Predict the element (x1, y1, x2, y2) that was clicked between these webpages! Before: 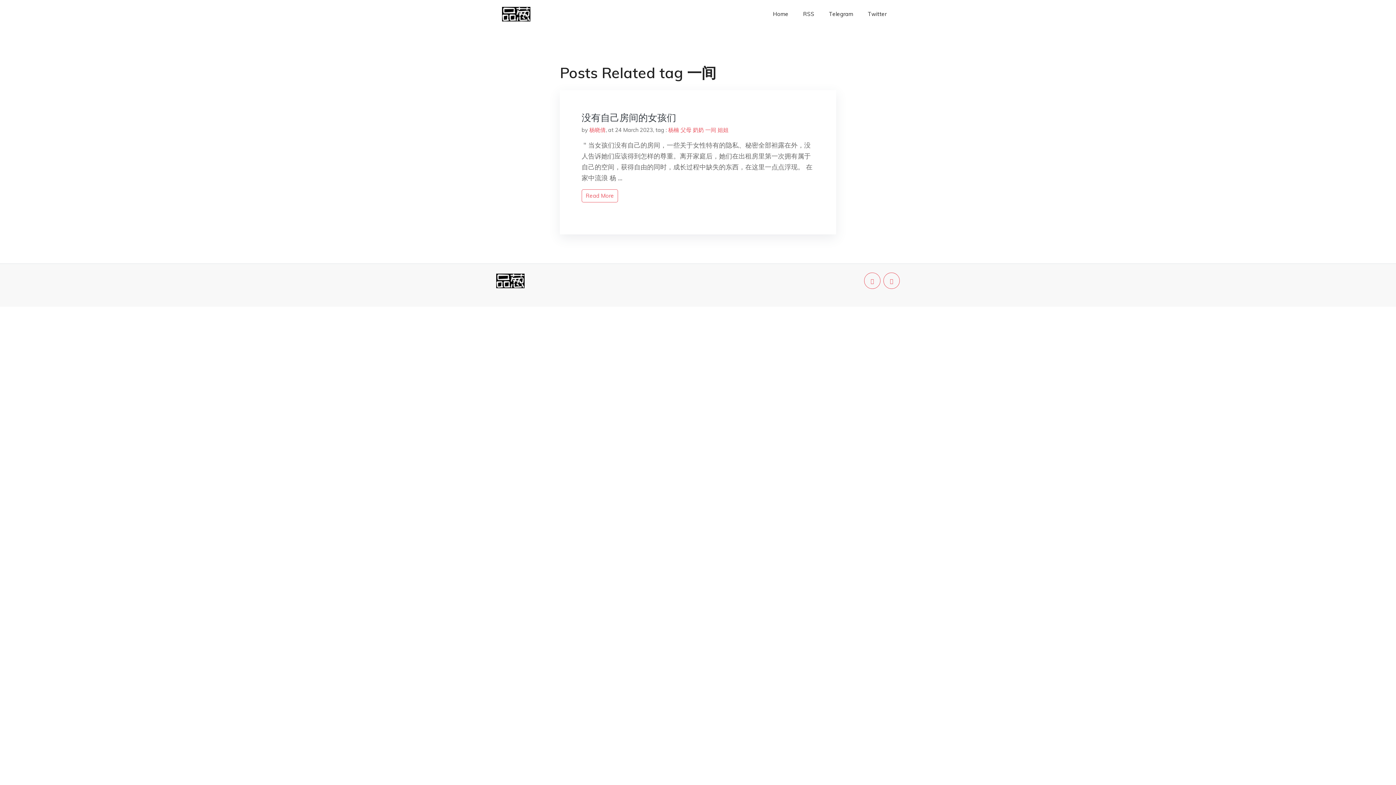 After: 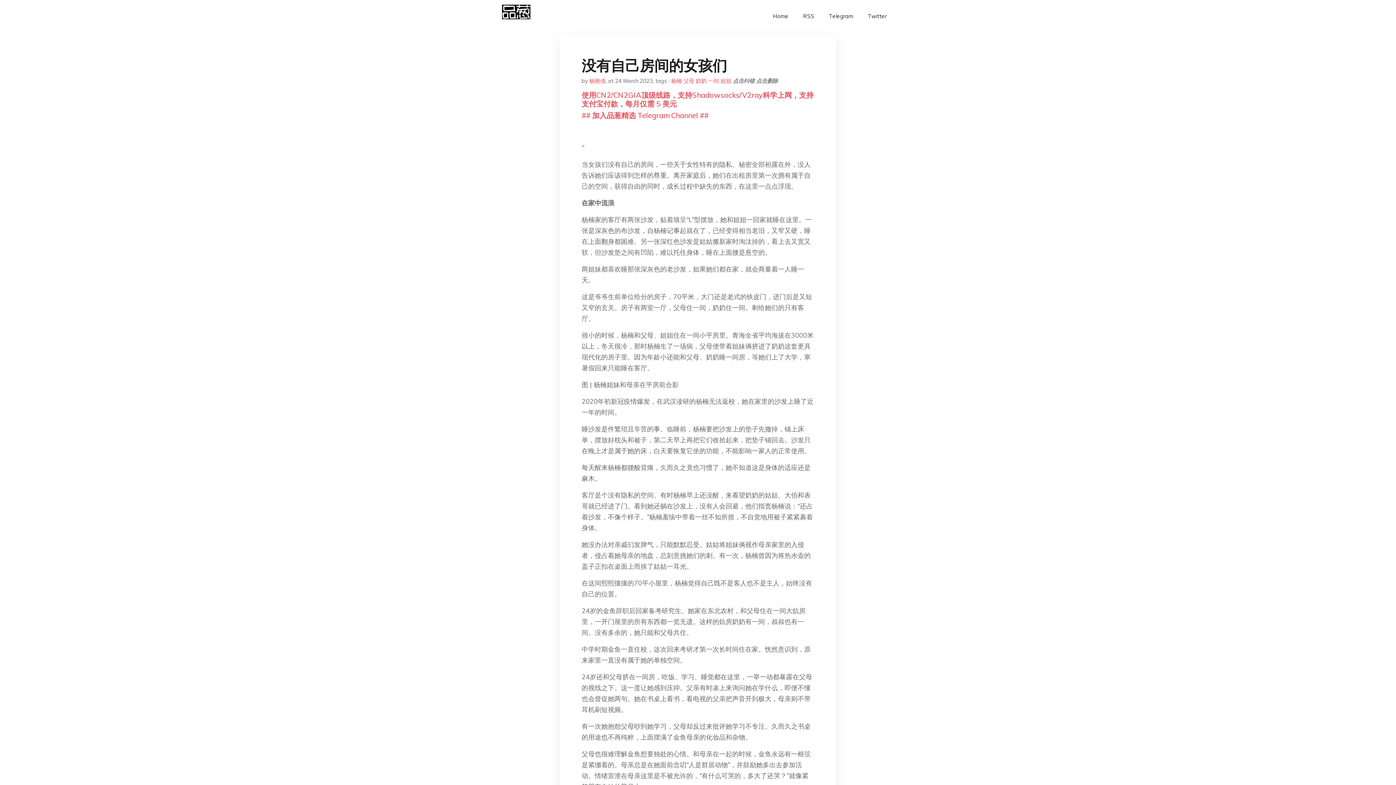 Action: label: Read More bbox: (581, 189, 618, 202)